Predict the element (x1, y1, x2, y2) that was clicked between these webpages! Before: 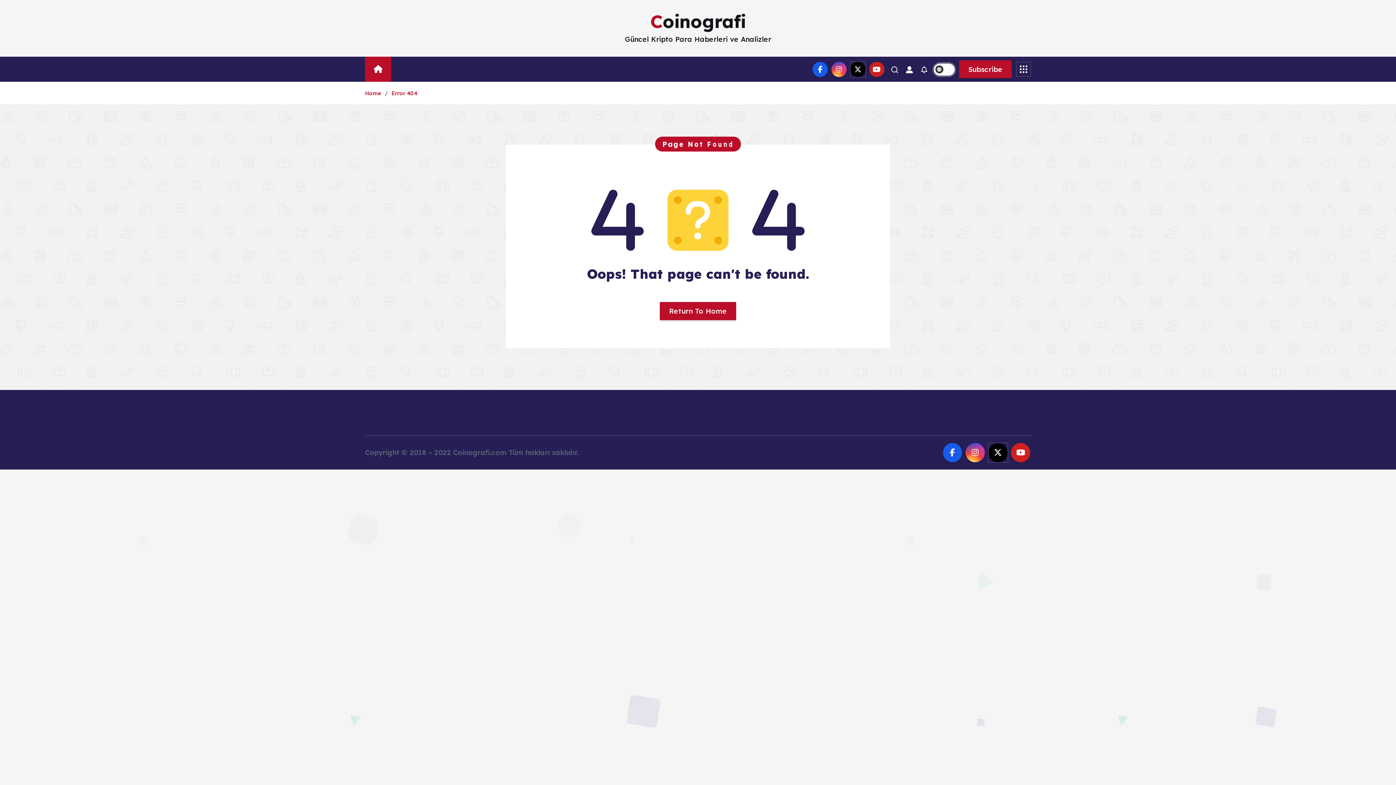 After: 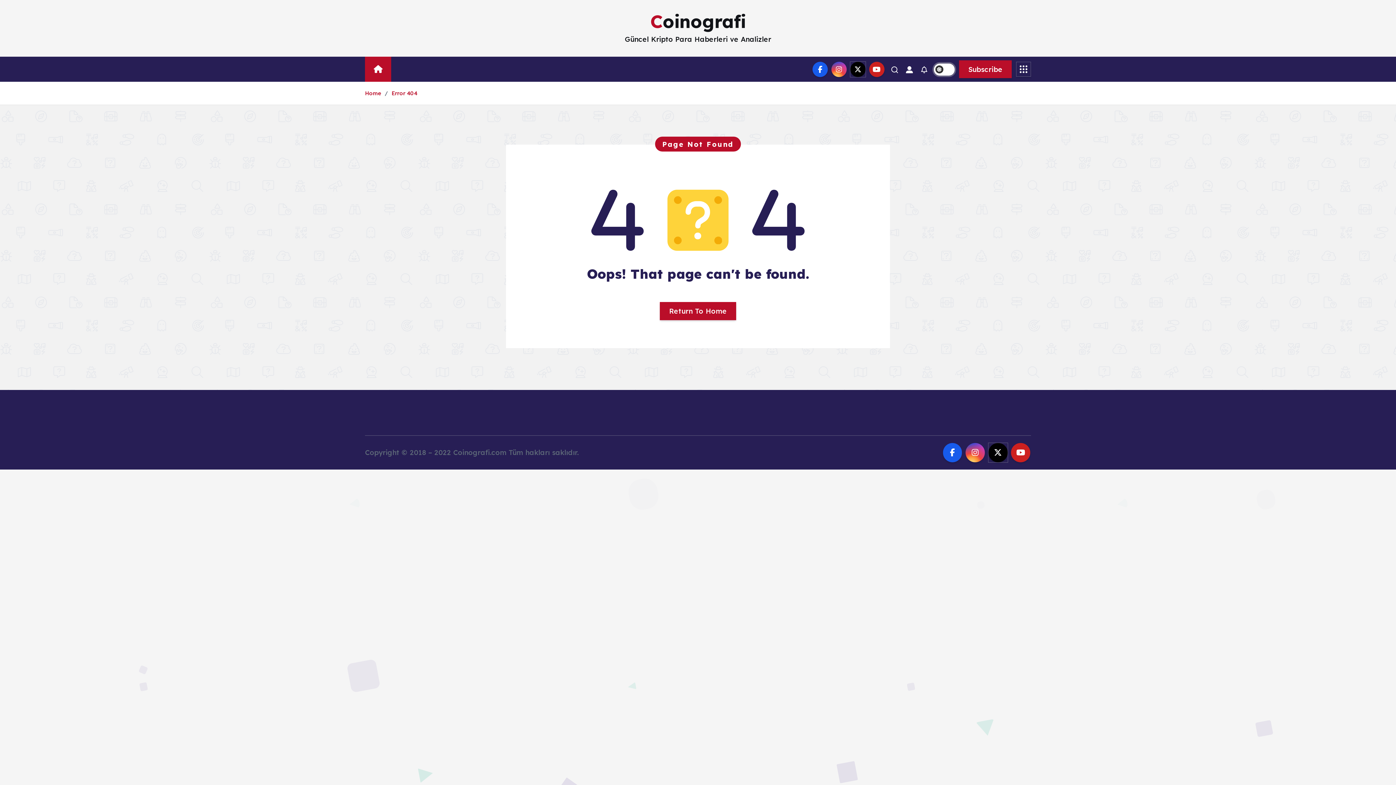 Action: bbox: (391, 89, 417, 96) label: Error 404